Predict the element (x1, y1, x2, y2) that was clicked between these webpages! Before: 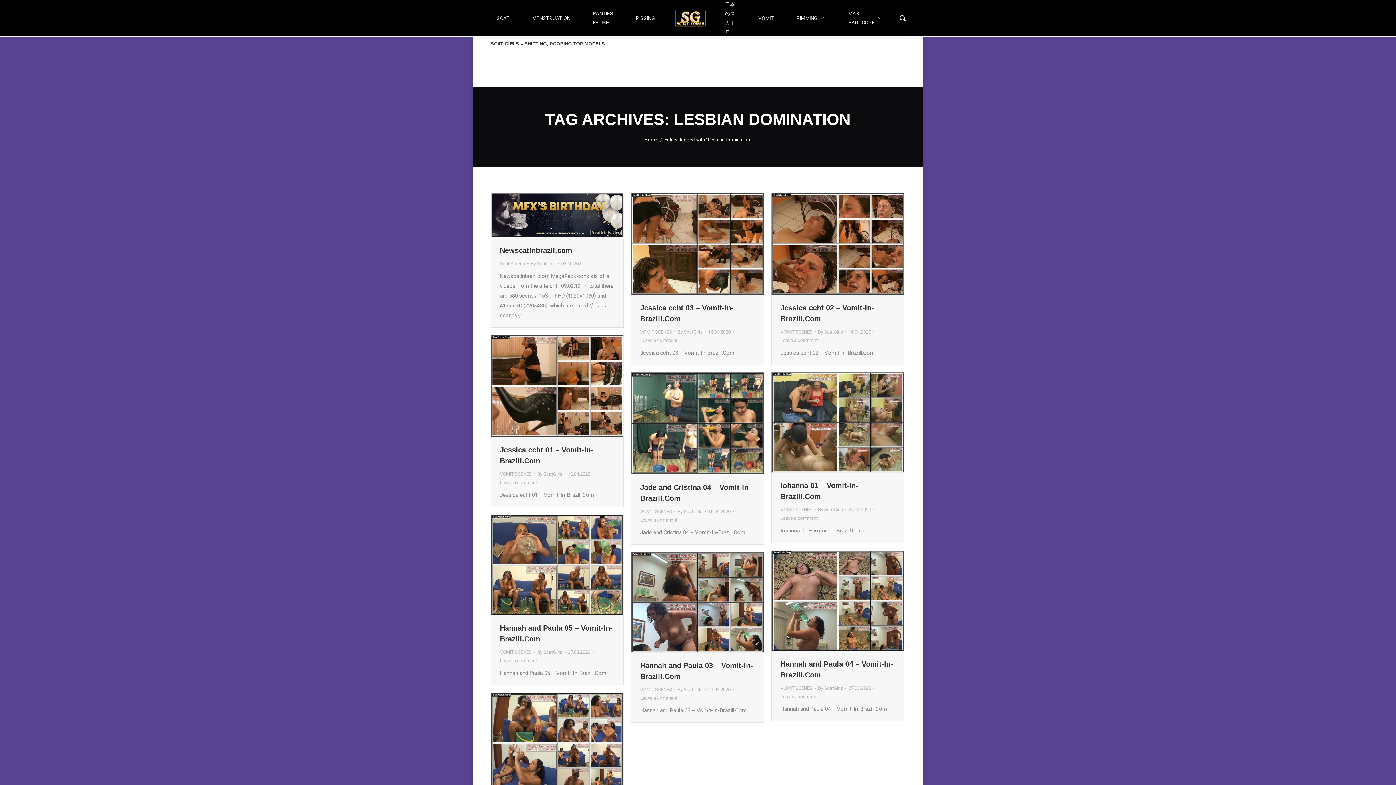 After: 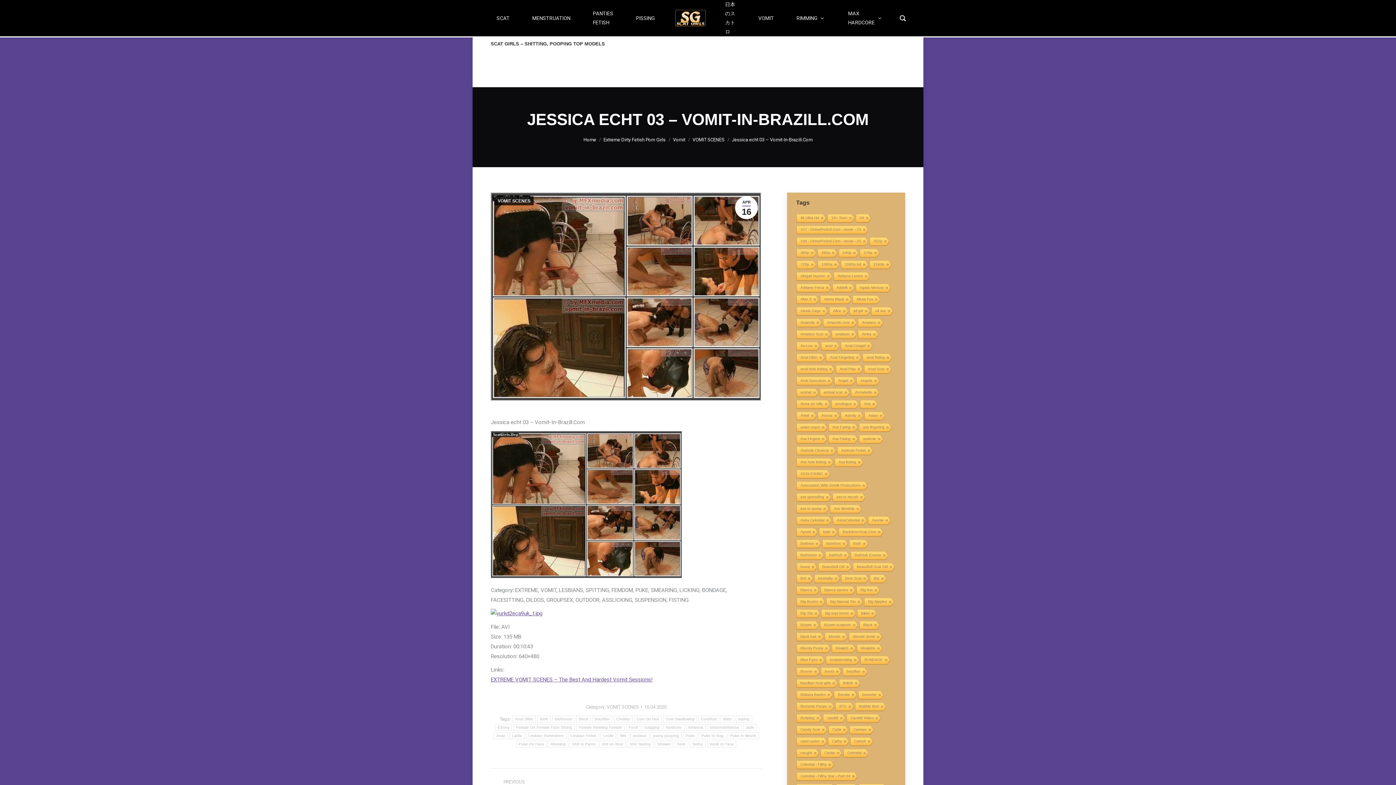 Action: bbox: (631, 192, 764, 295)